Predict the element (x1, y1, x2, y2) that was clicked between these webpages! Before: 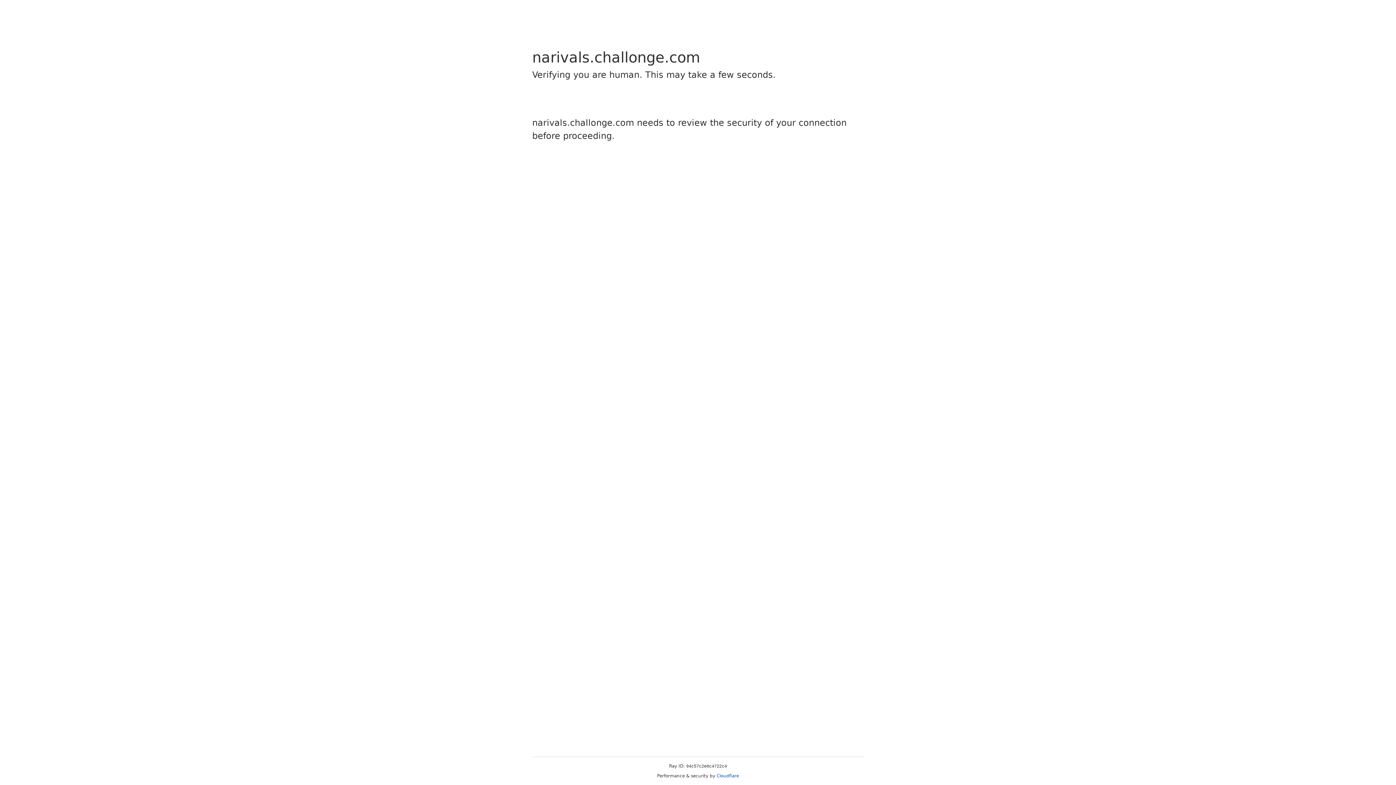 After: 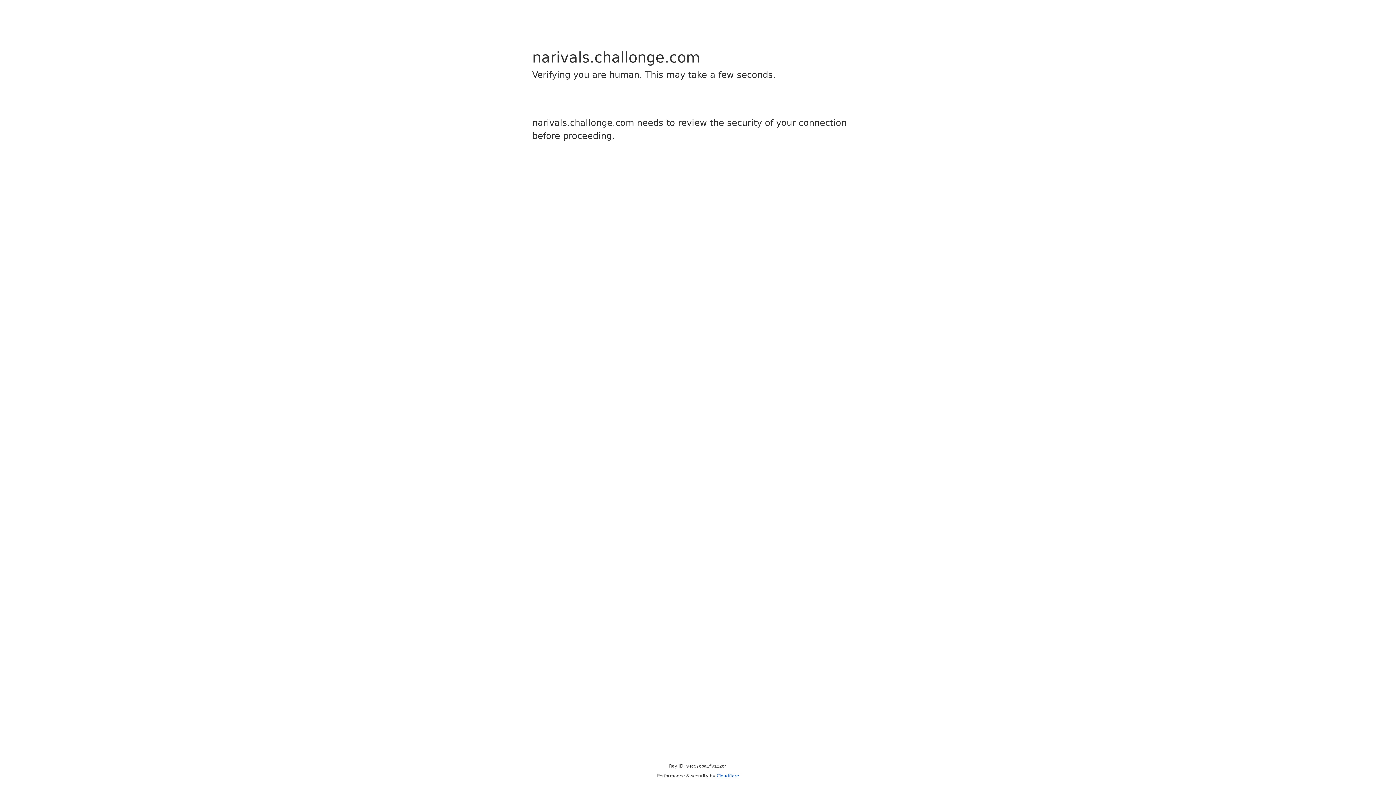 Action: label: Cloudflare bbox: (716, 773, 739, 778)